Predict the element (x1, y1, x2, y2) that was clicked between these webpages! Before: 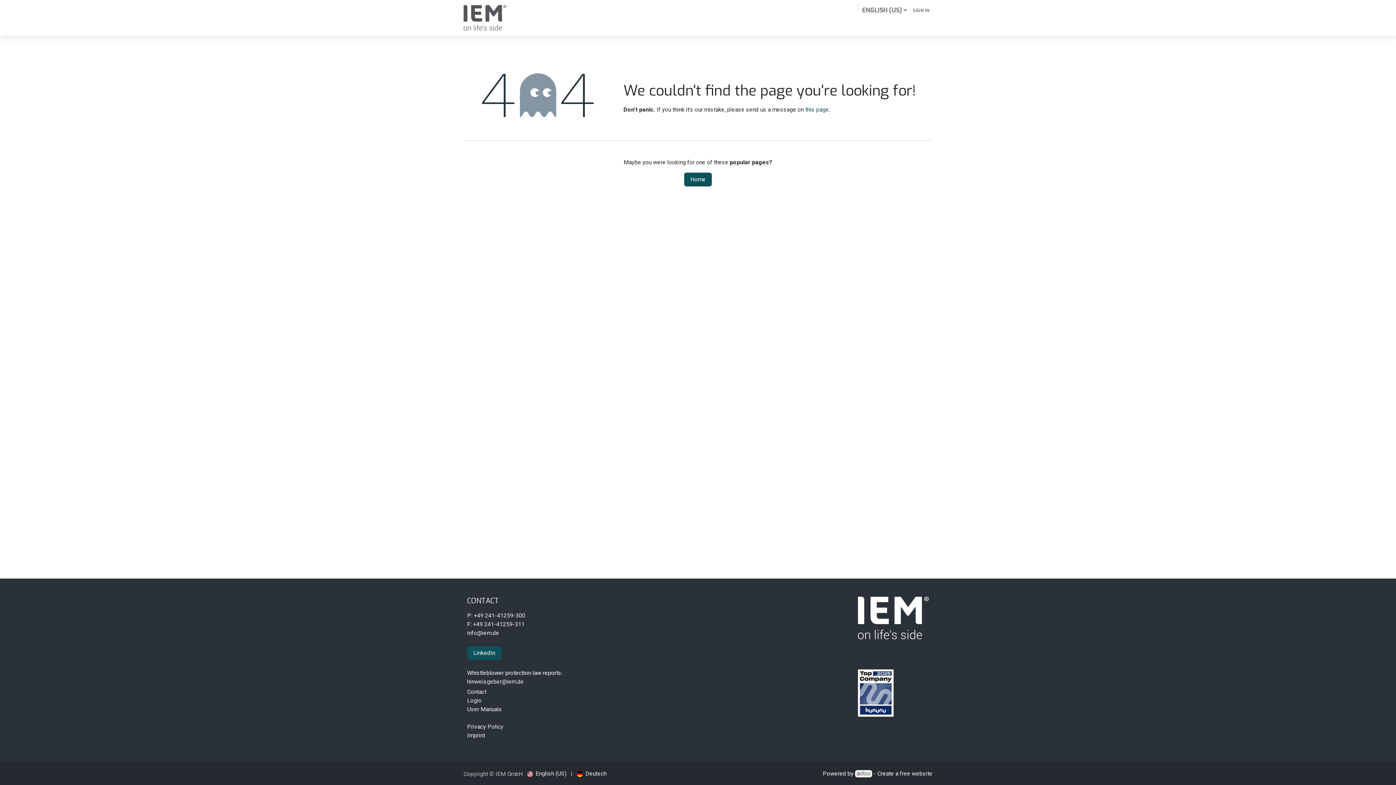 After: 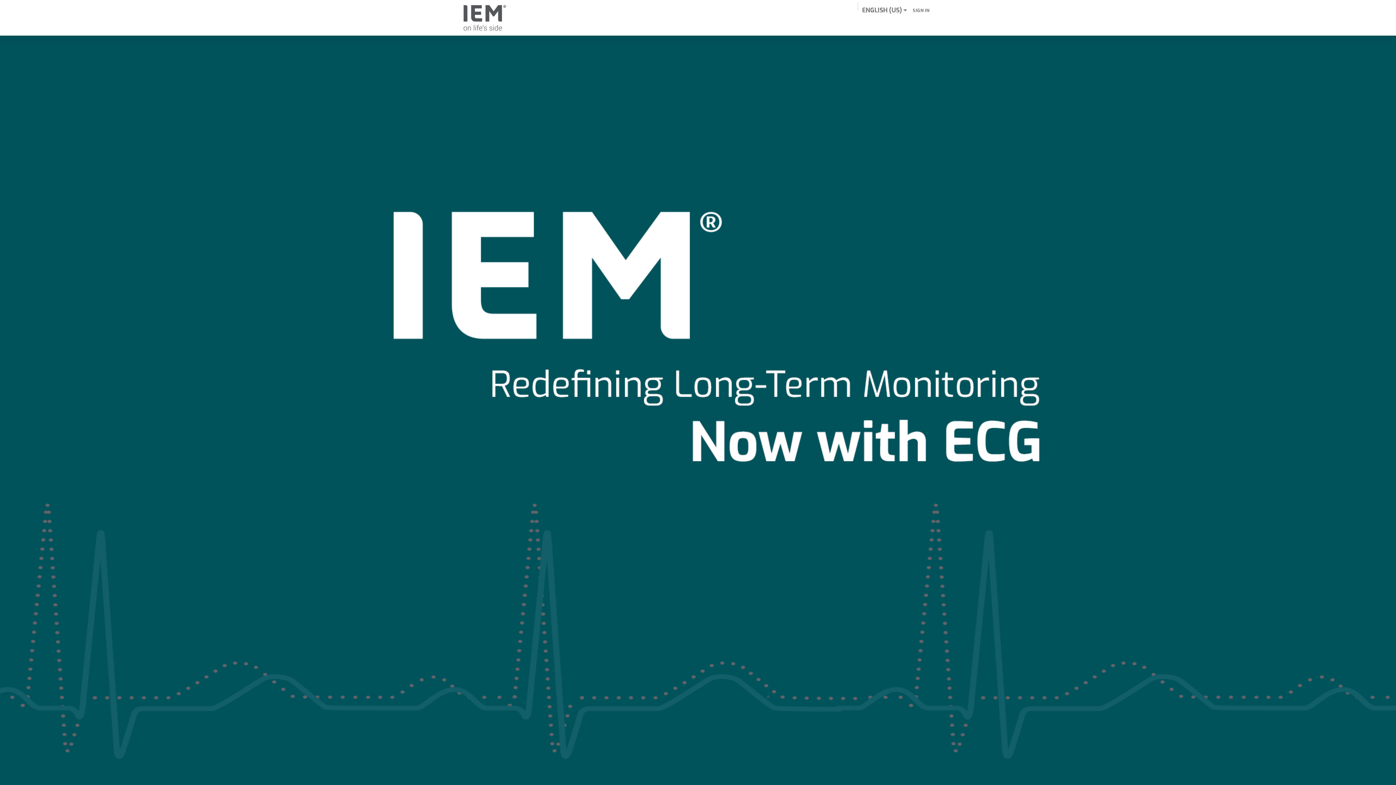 Action: bbox: (463, 5, 506, 30)